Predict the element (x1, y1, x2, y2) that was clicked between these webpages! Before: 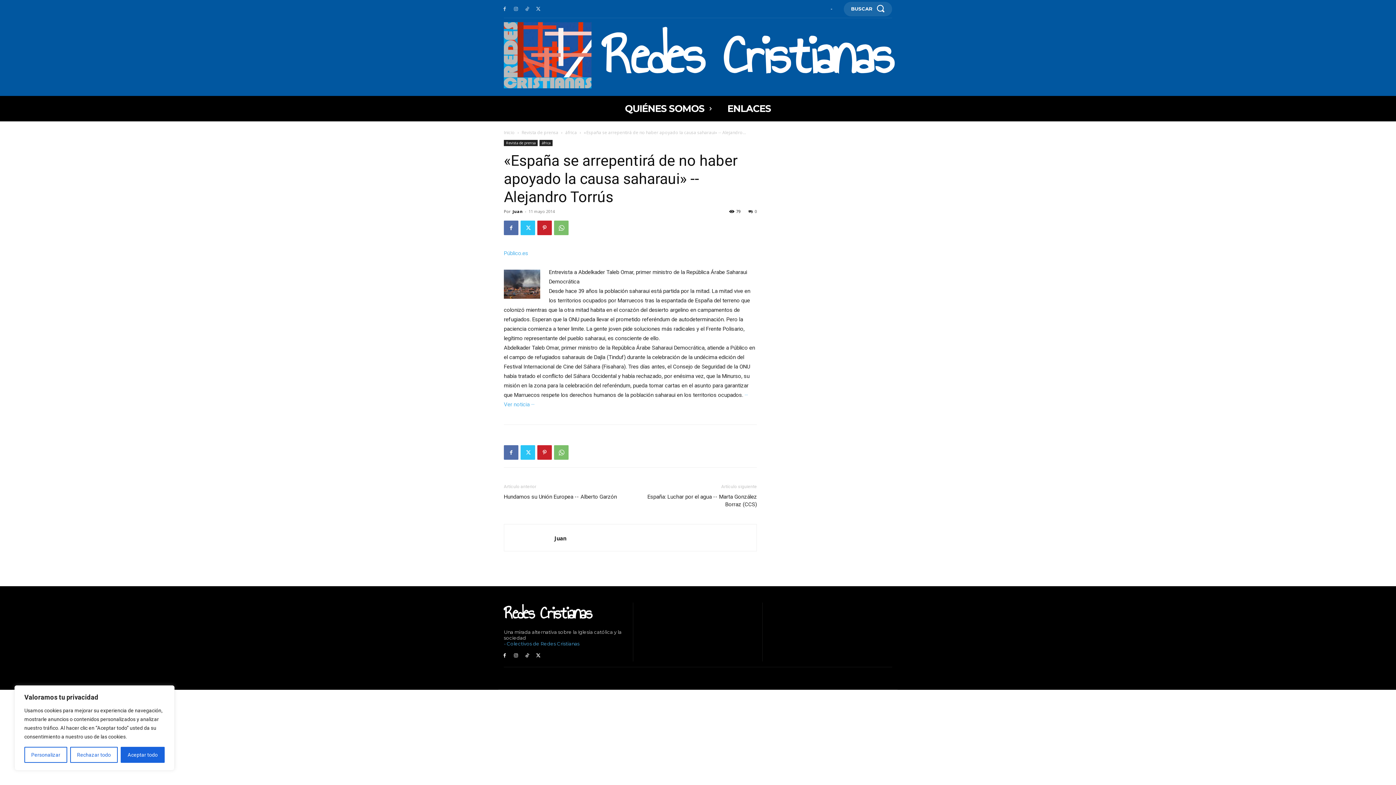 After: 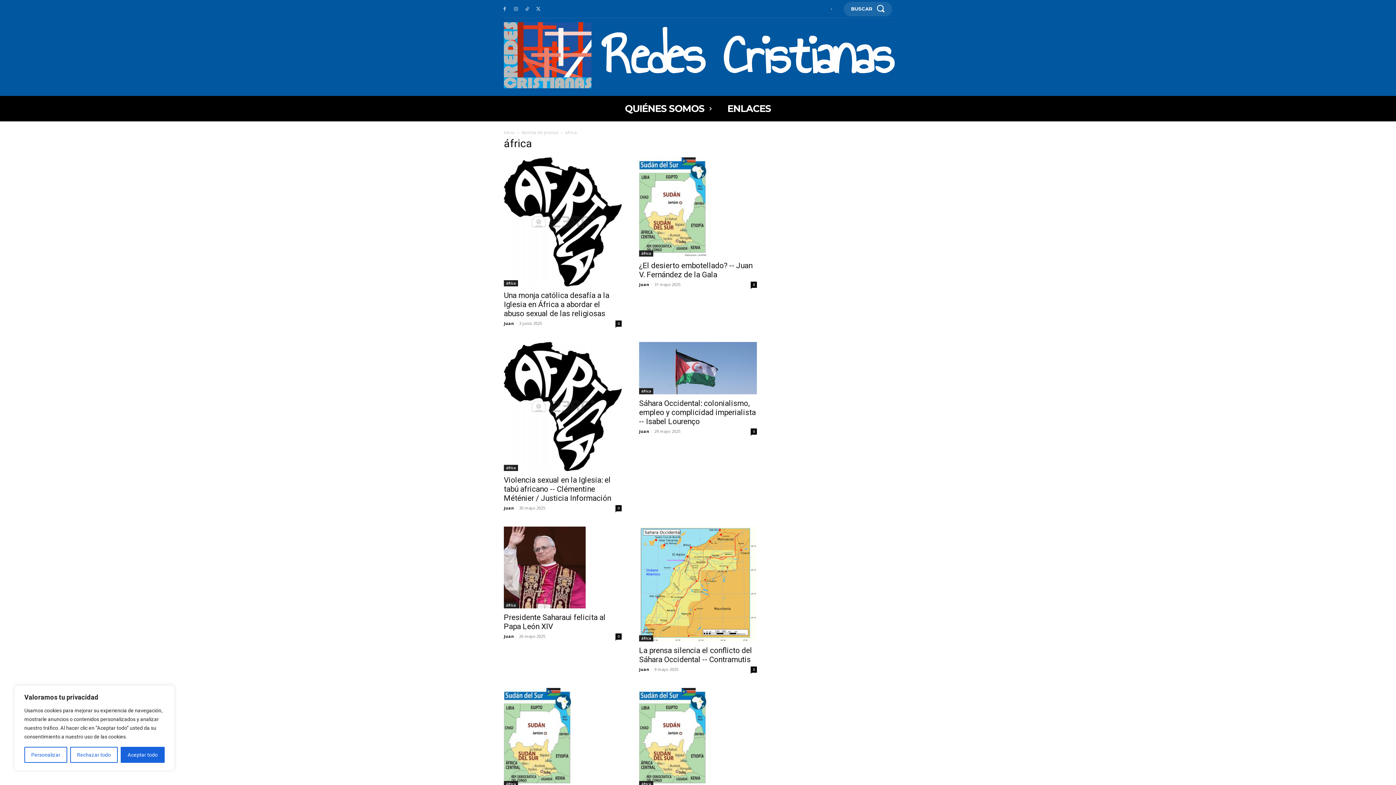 Action: label: áfrica bbox: (539, 140, 552, 146)